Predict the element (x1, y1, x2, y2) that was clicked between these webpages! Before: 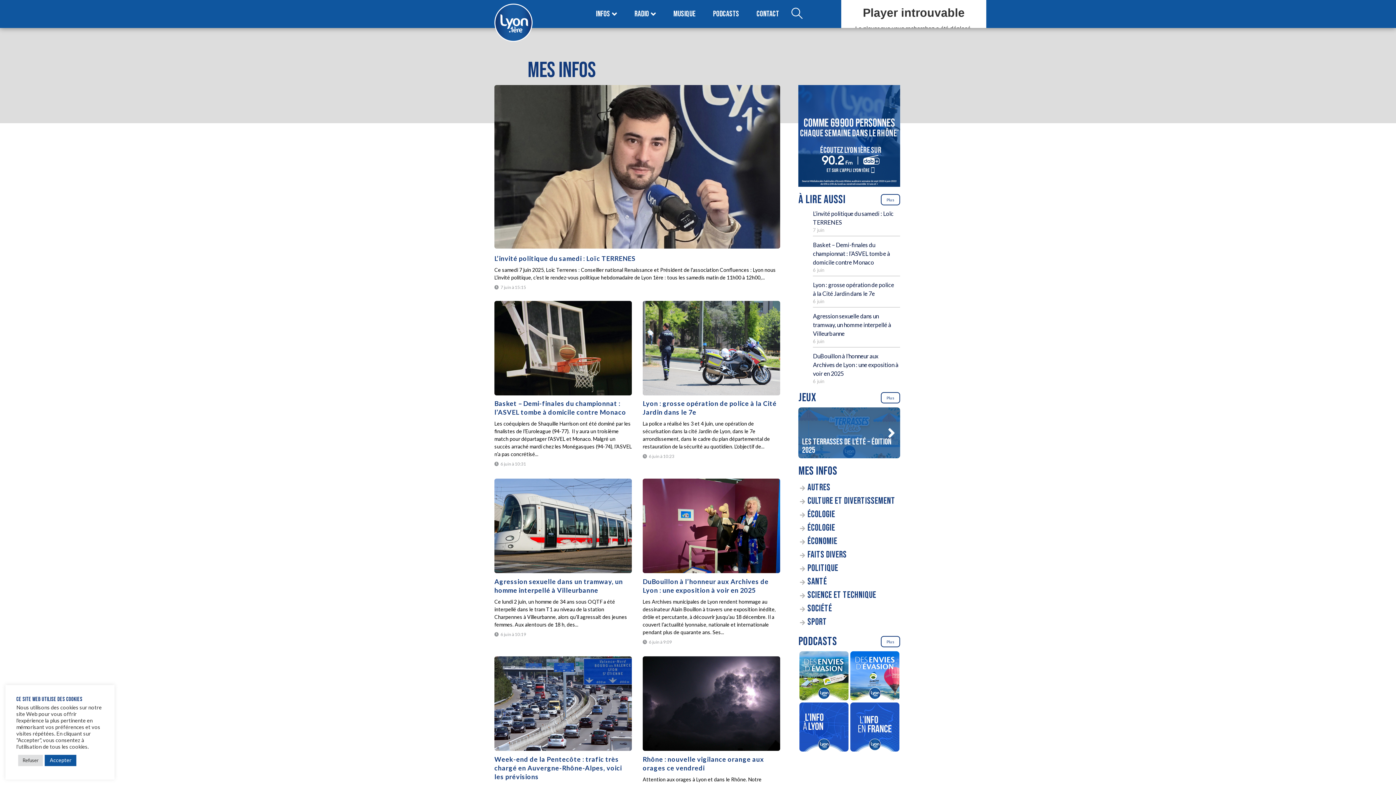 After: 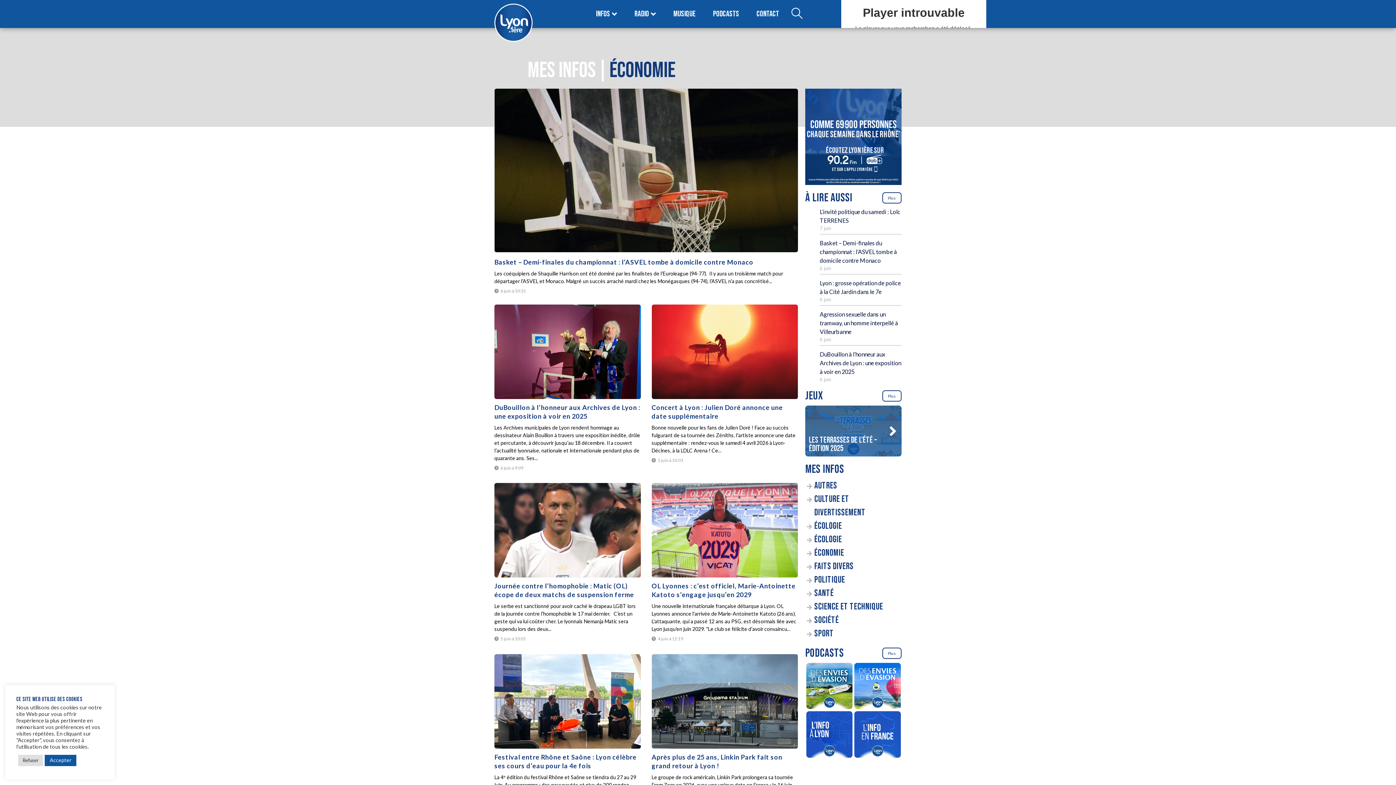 Action: label: ÉCONOMIE bbox: (807, 535, 837, 547)